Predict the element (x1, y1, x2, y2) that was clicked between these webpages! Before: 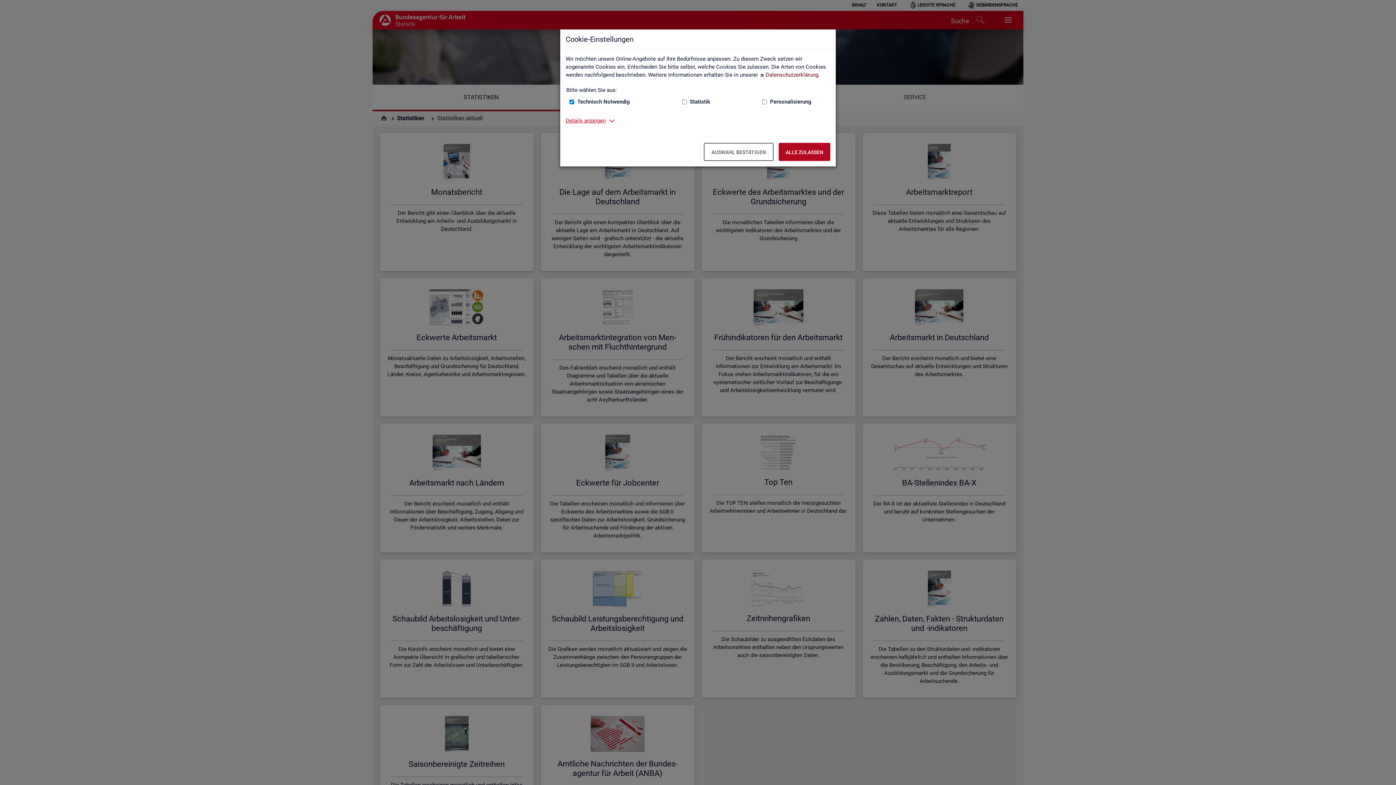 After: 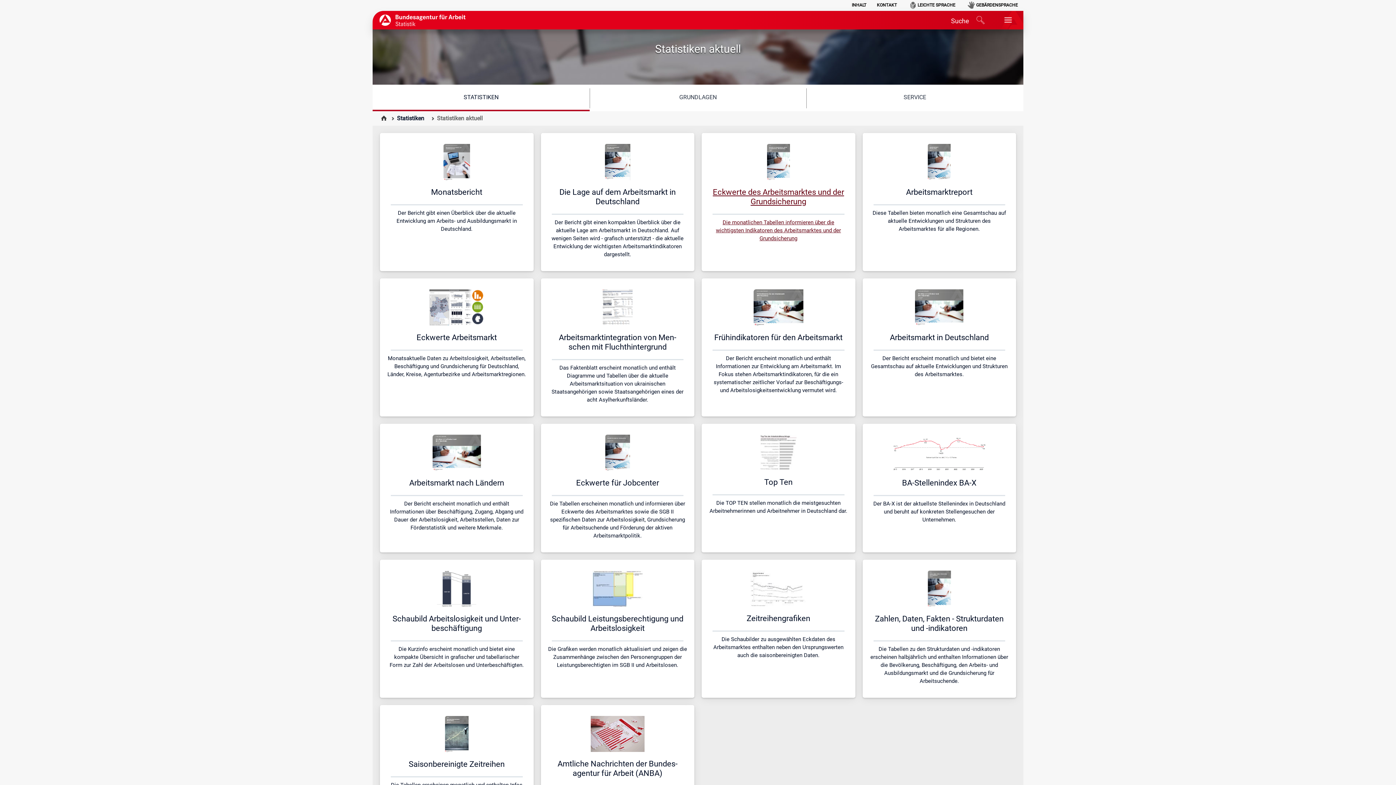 Action: bbox: (778, 142, 830, 161) label: Alle zulassen – Alle Cookies werden akzeptiert